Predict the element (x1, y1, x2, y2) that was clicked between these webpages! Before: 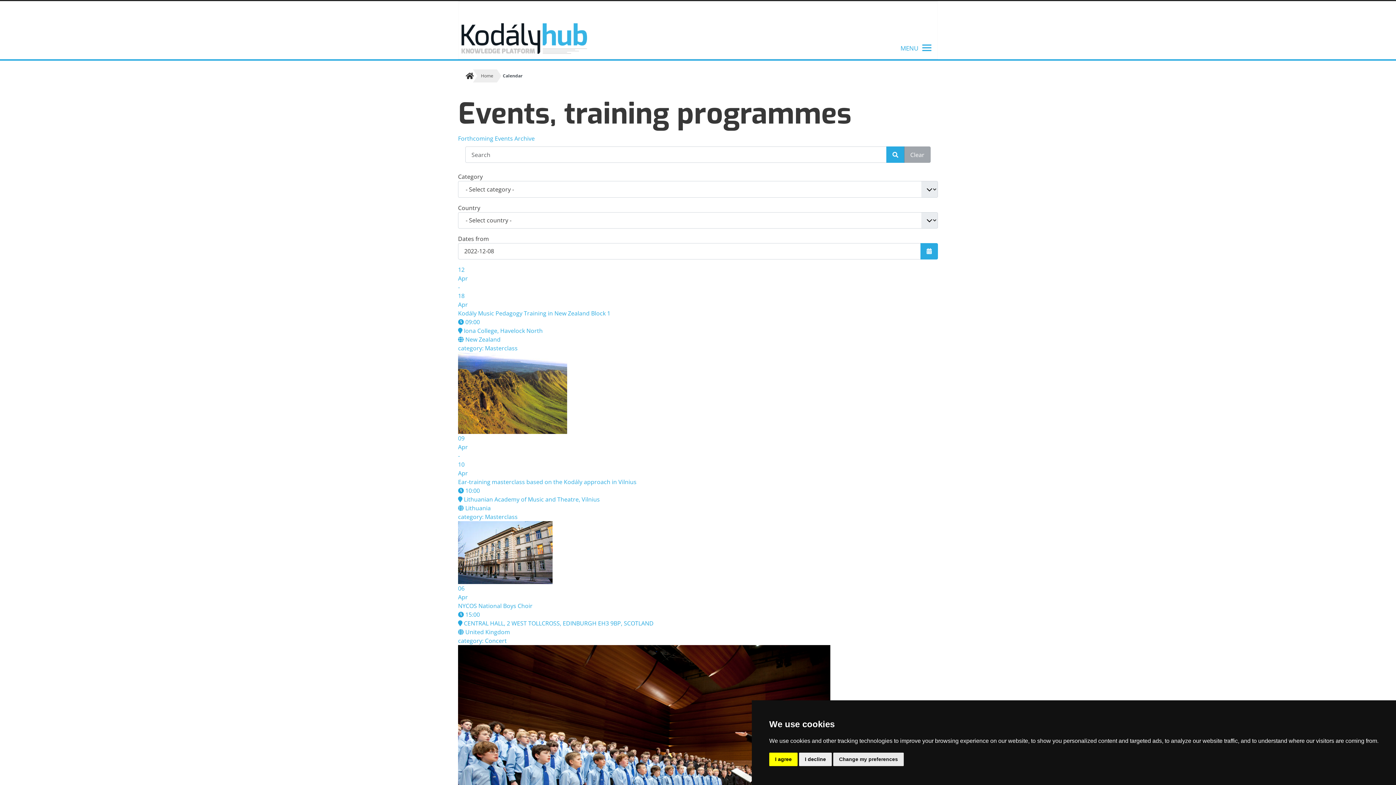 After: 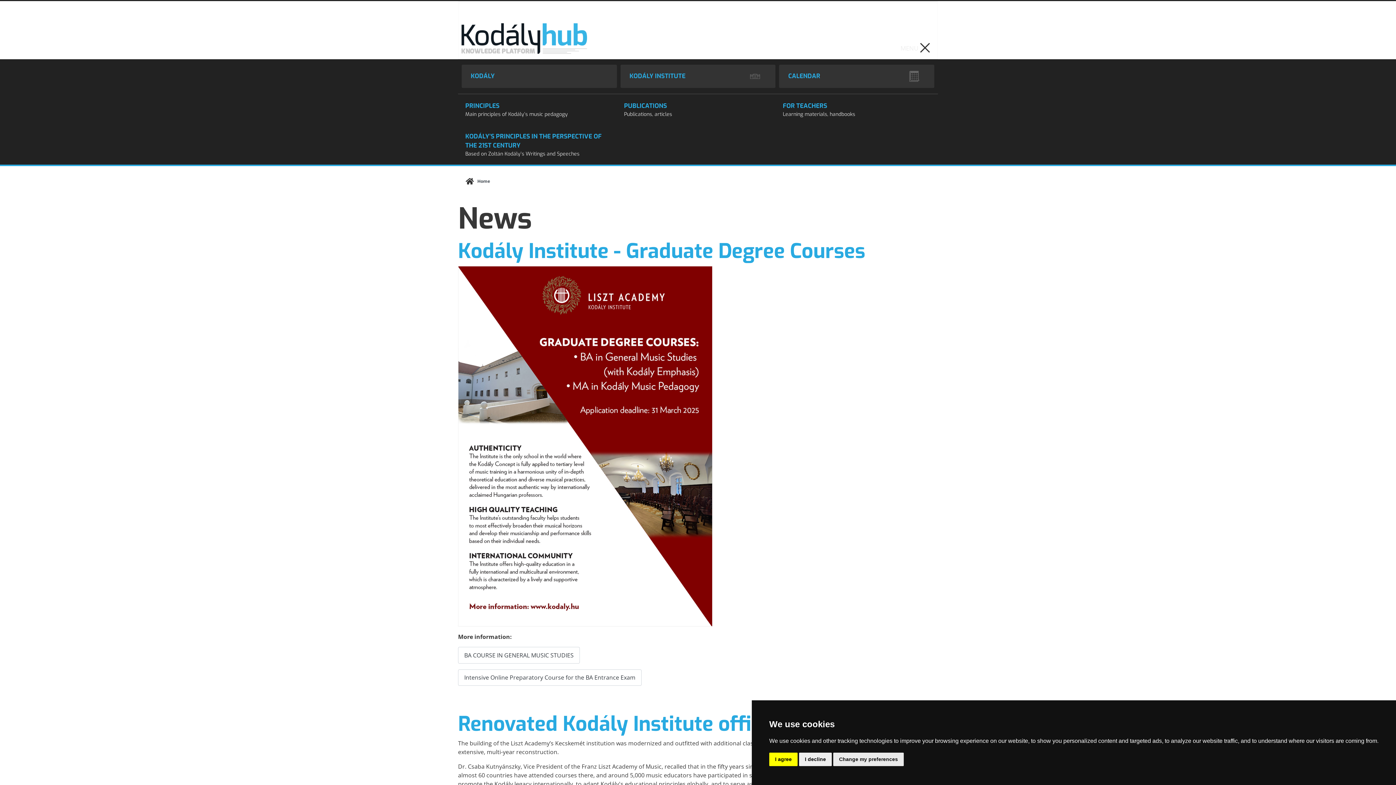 Action: bbox: (461, 29, 588, 44)